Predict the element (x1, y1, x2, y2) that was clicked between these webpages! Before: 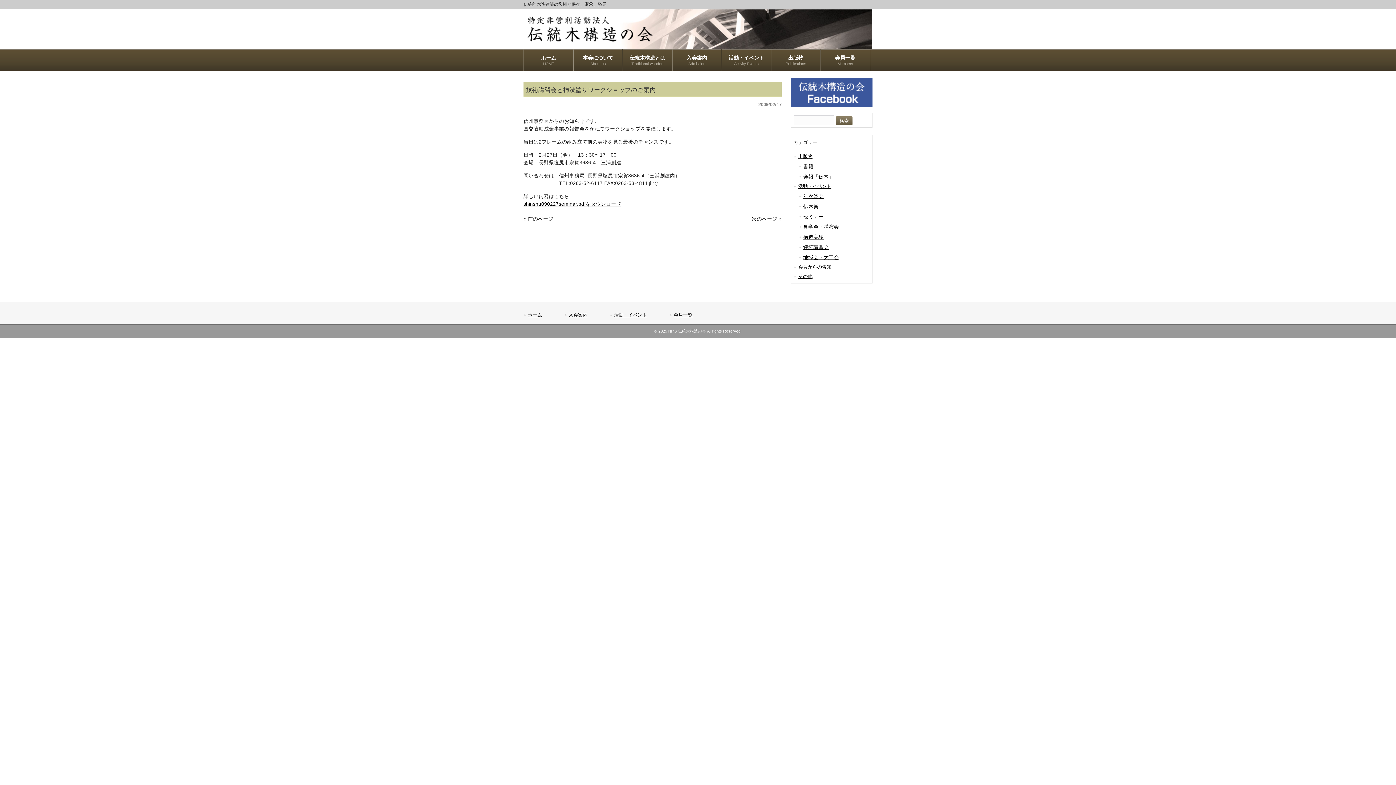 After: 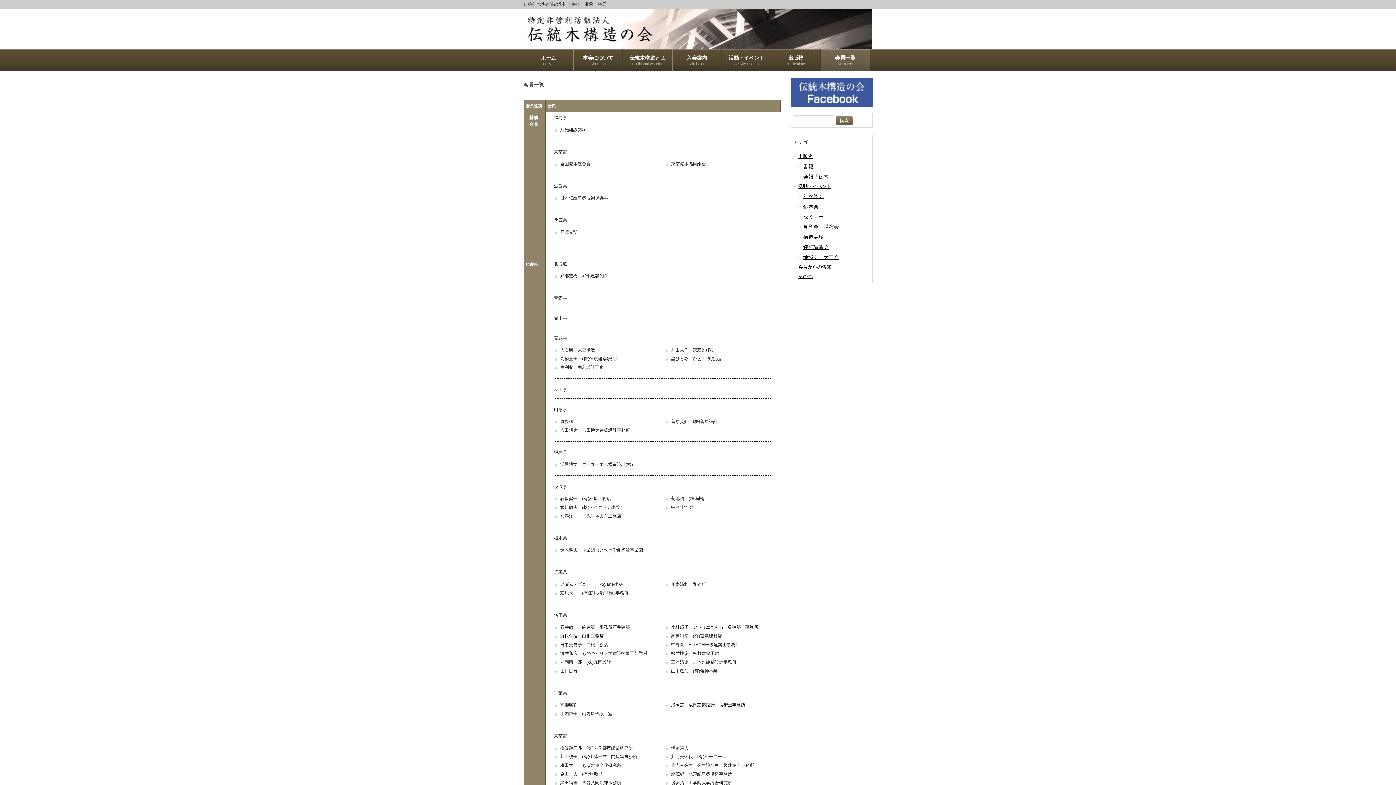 Action: bbox: (669, 311, 692, 318) label: 会員一覧